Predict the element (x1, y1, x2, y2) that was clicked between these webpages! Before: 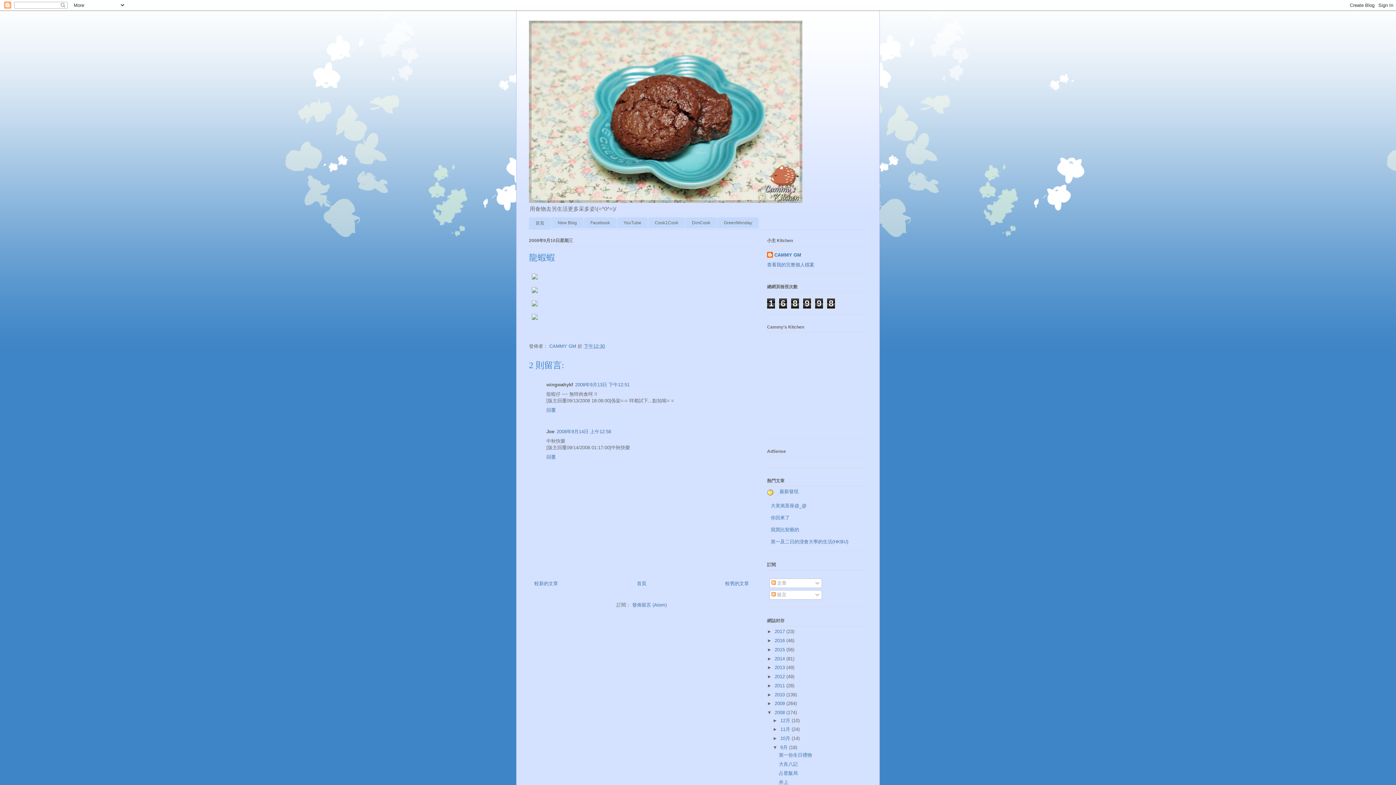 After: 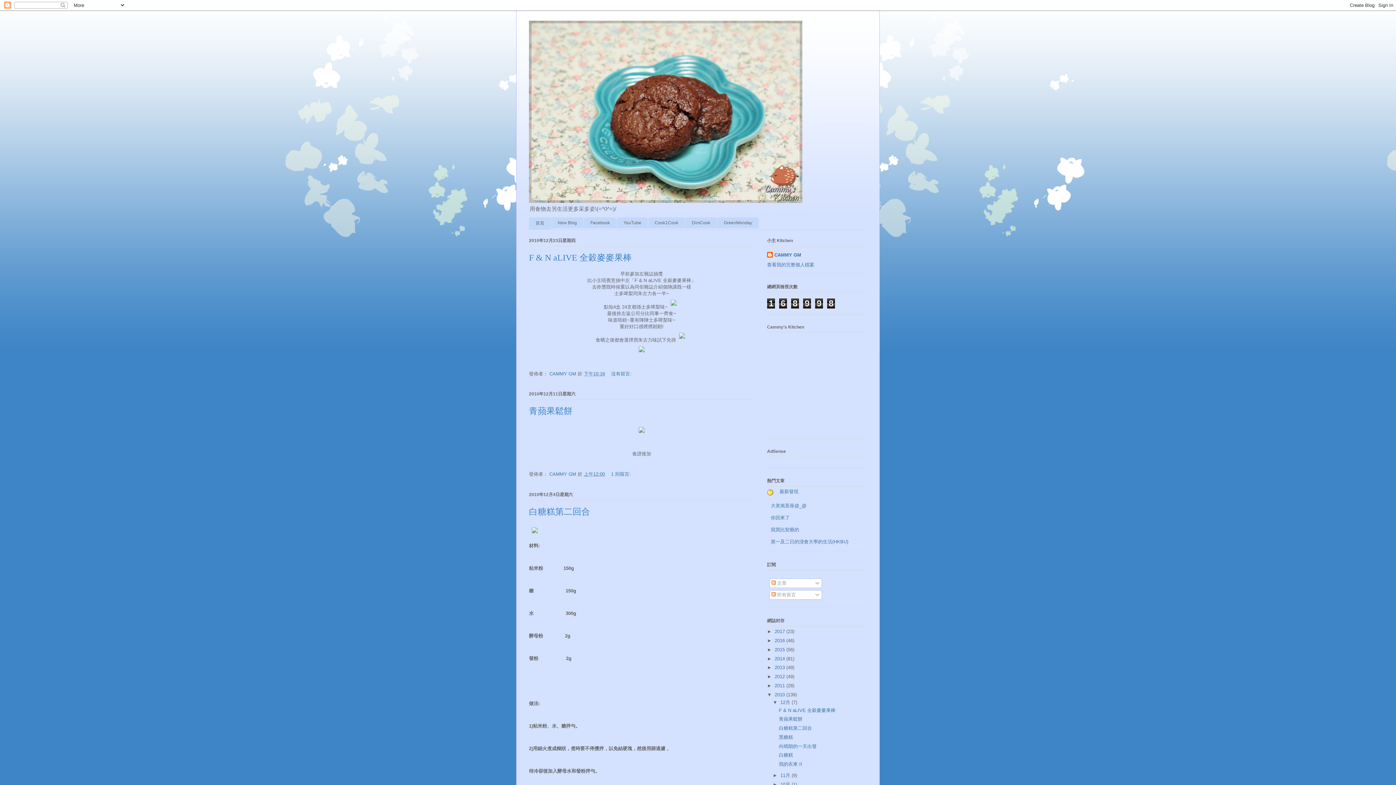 Action: label: 2010  bbox: (774, 692, 786, 697)